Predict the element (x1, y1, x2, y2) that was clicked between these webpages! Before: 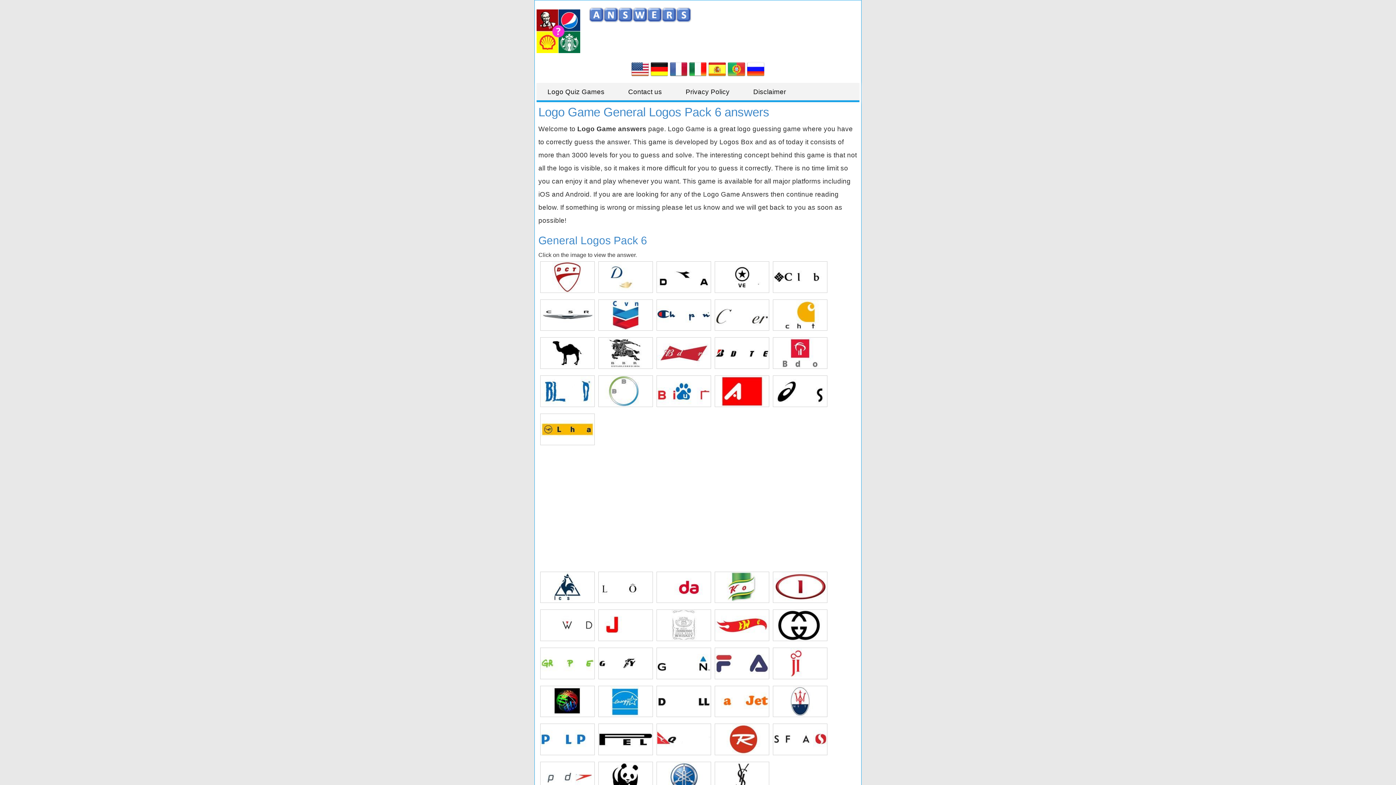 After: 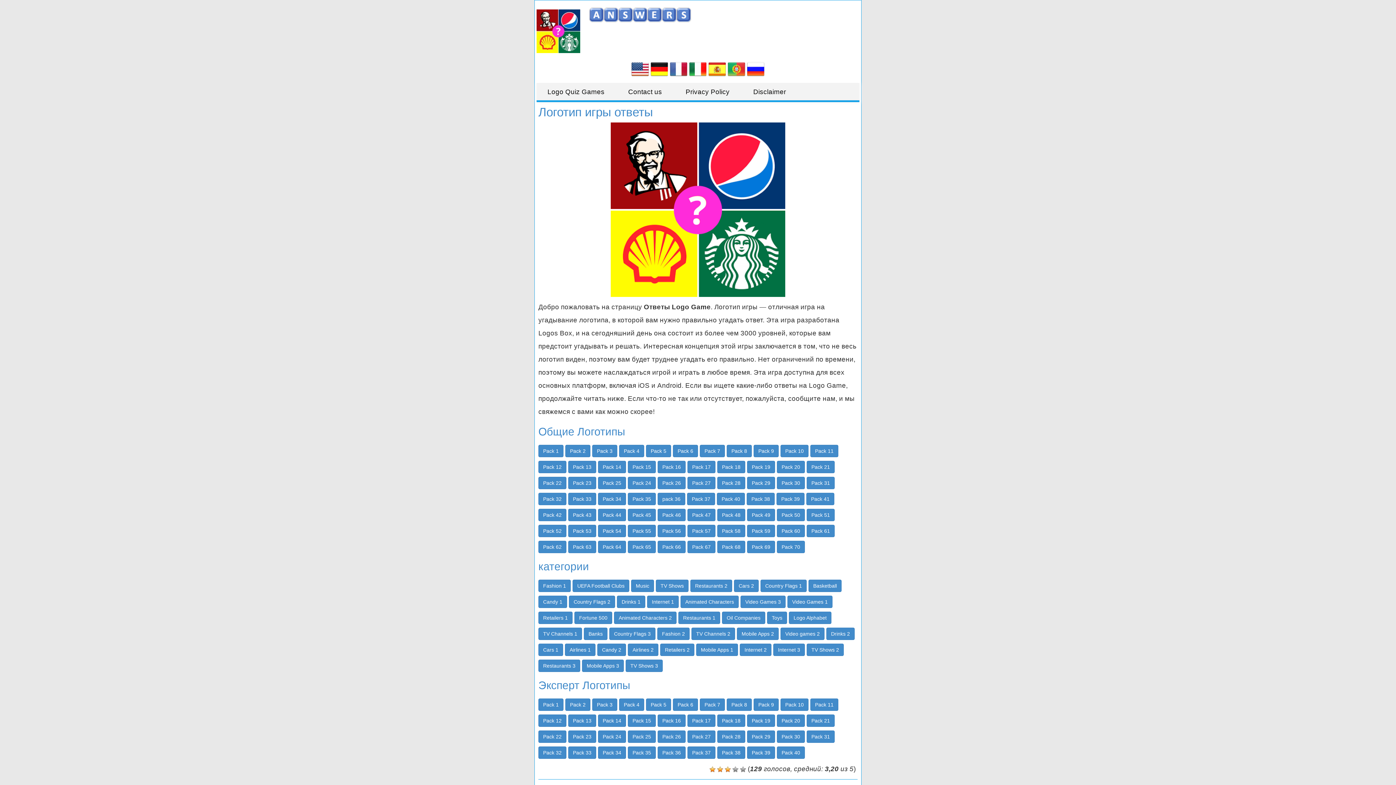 Action: bbox: (747, 64, 764, 72)